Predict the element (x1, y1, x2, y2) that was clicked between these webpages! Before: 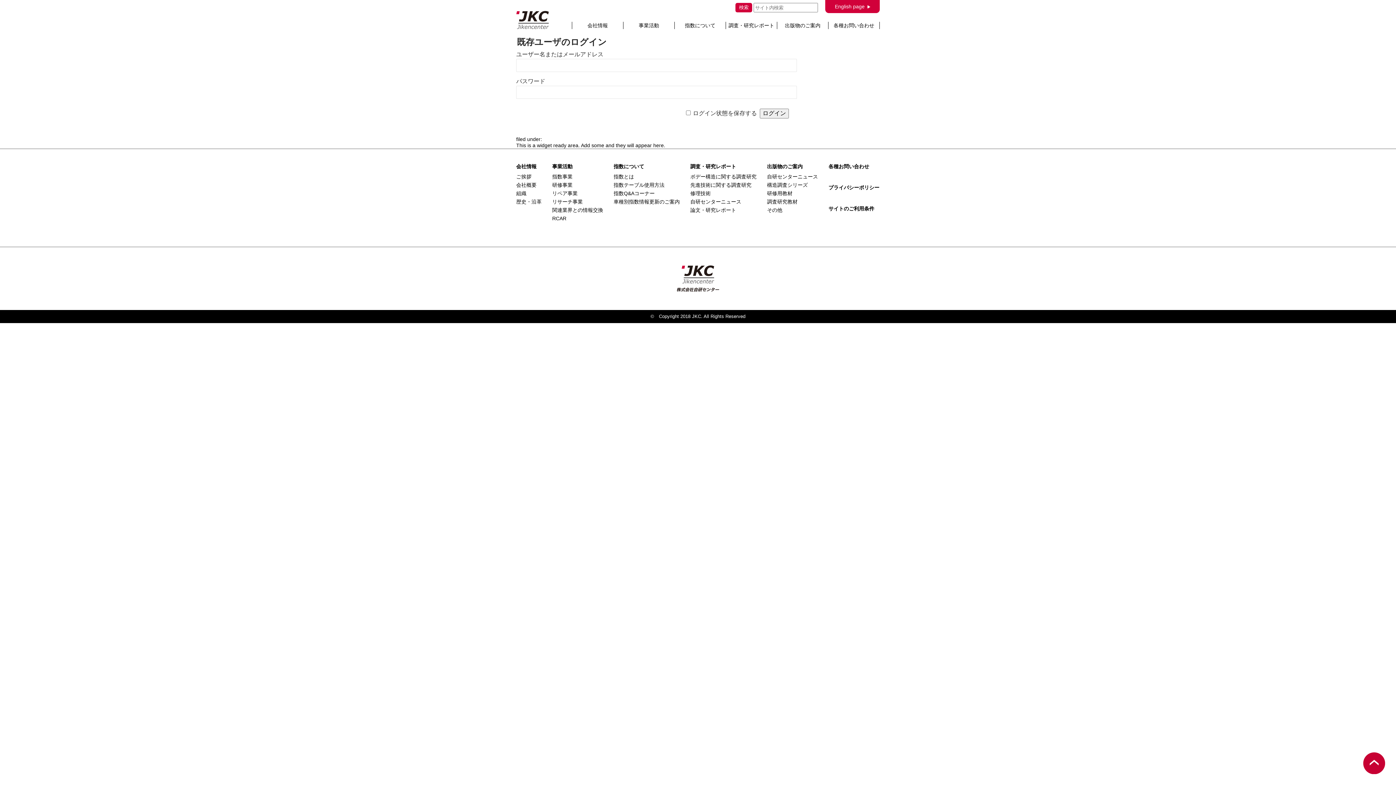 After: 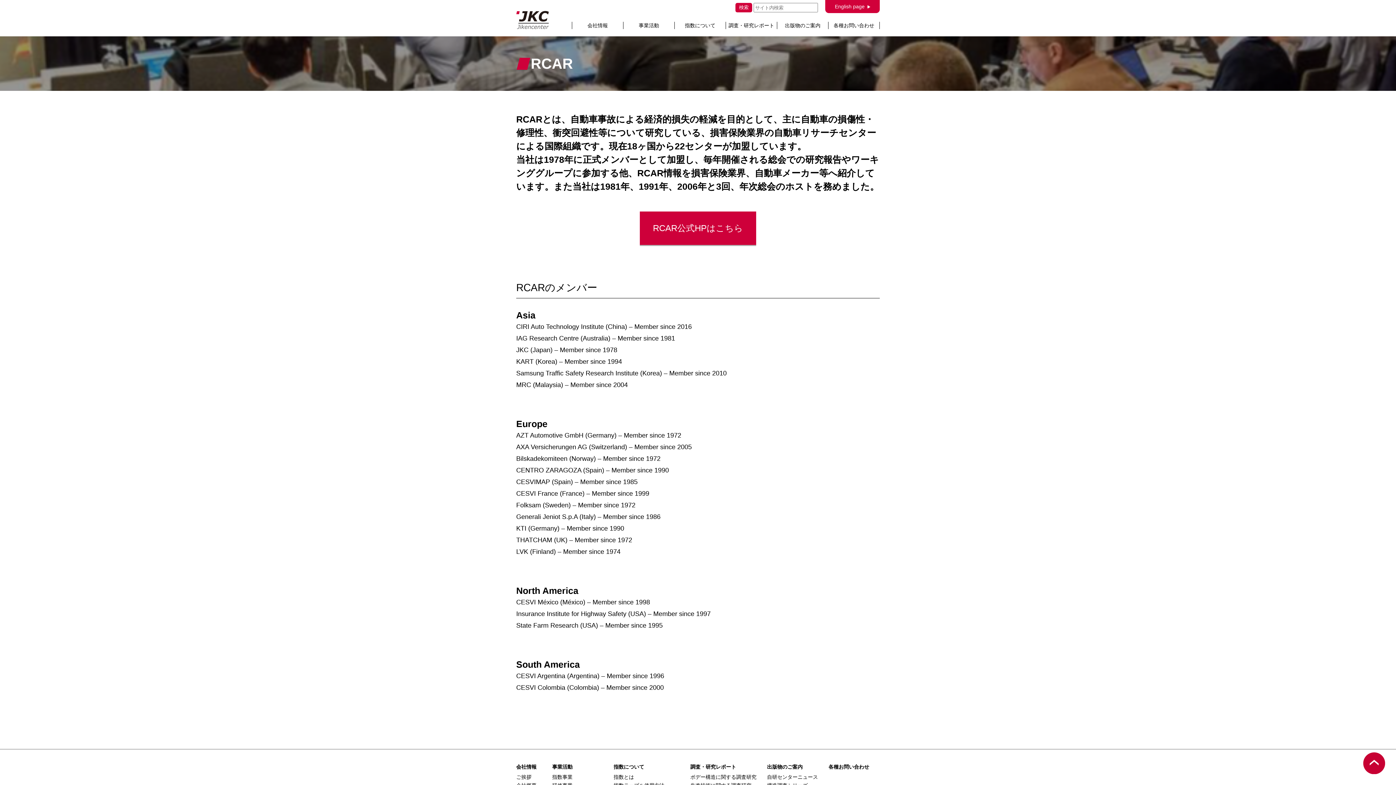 Action: bbox: (552, 215, 566, 221) label: RCAR